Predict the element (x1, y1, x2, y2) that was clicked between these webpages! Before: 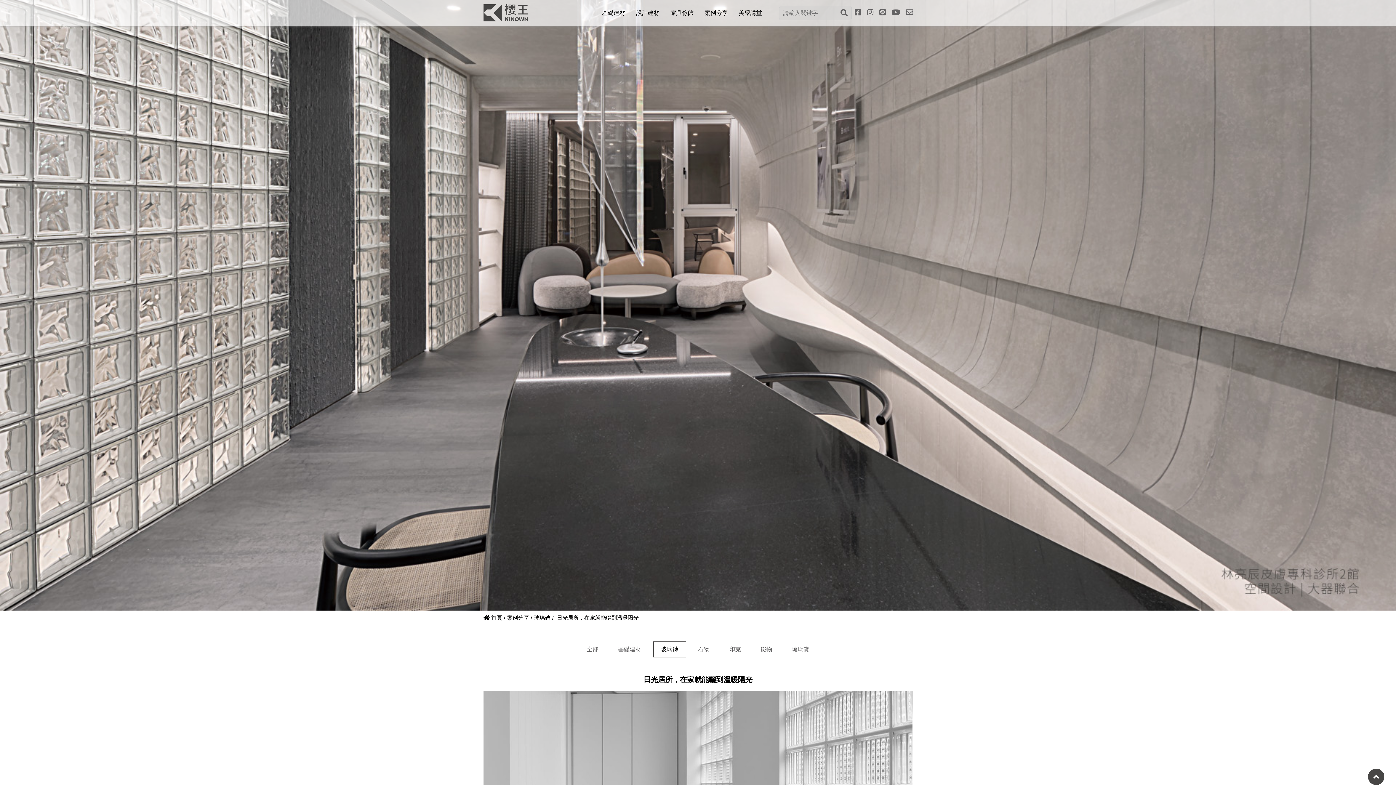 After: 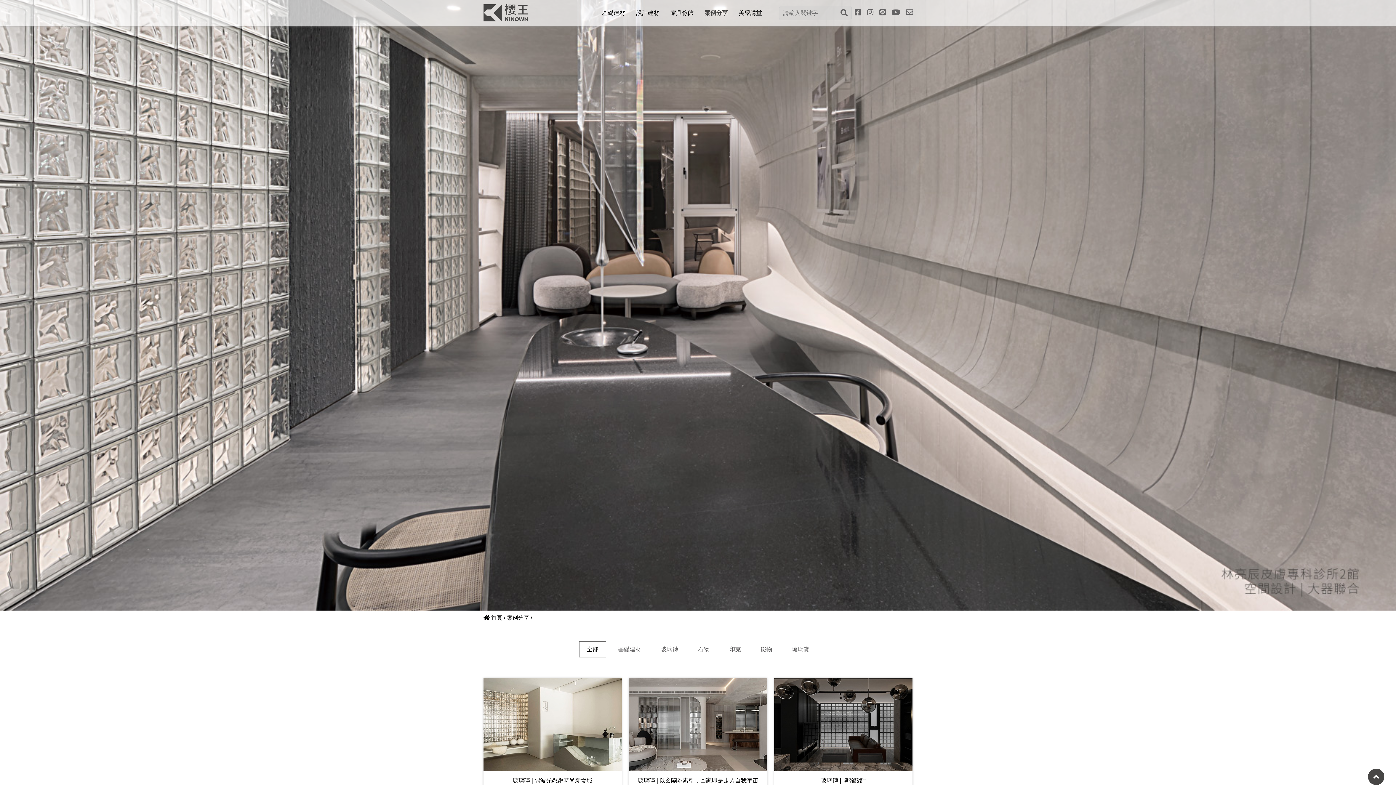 Action: label: 案例分享 bbox: (507, 614, 529, 621)